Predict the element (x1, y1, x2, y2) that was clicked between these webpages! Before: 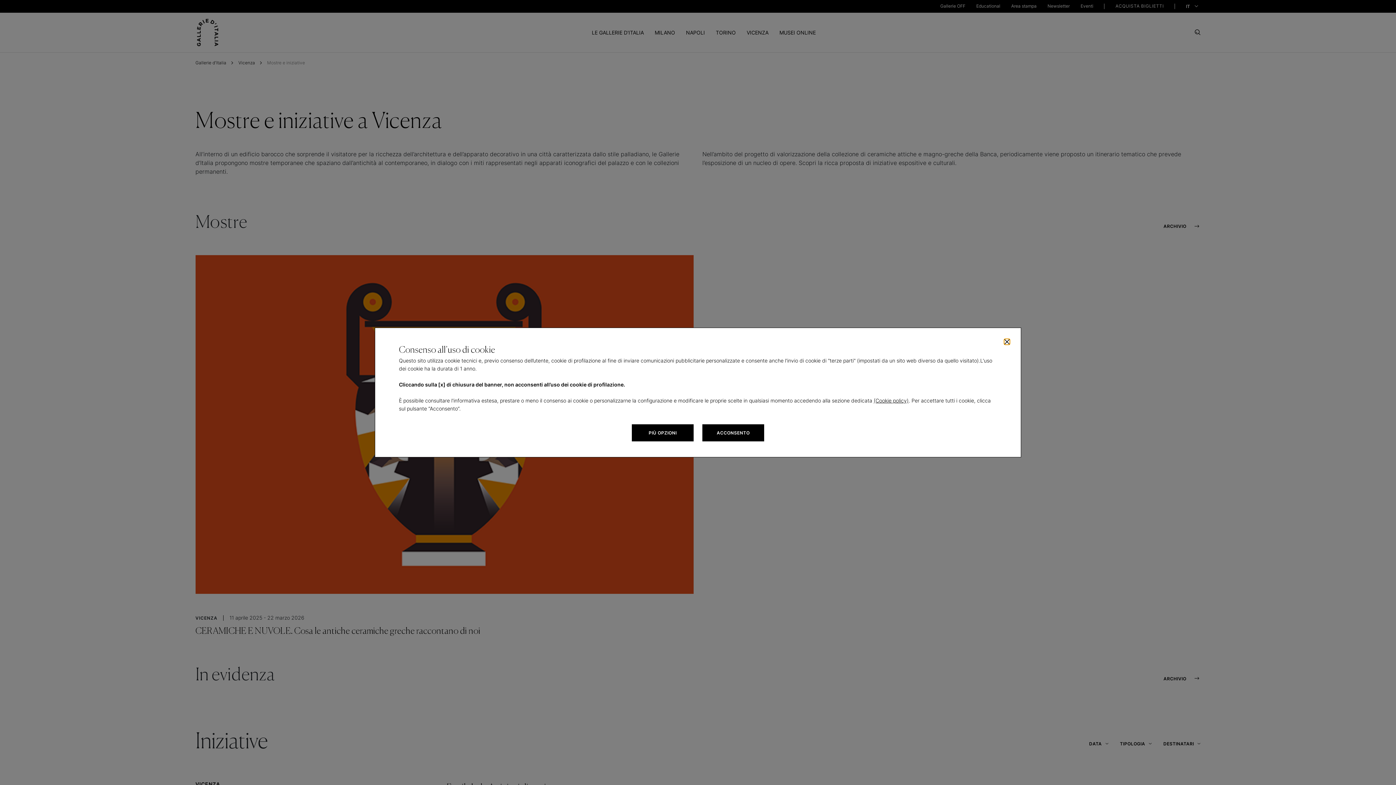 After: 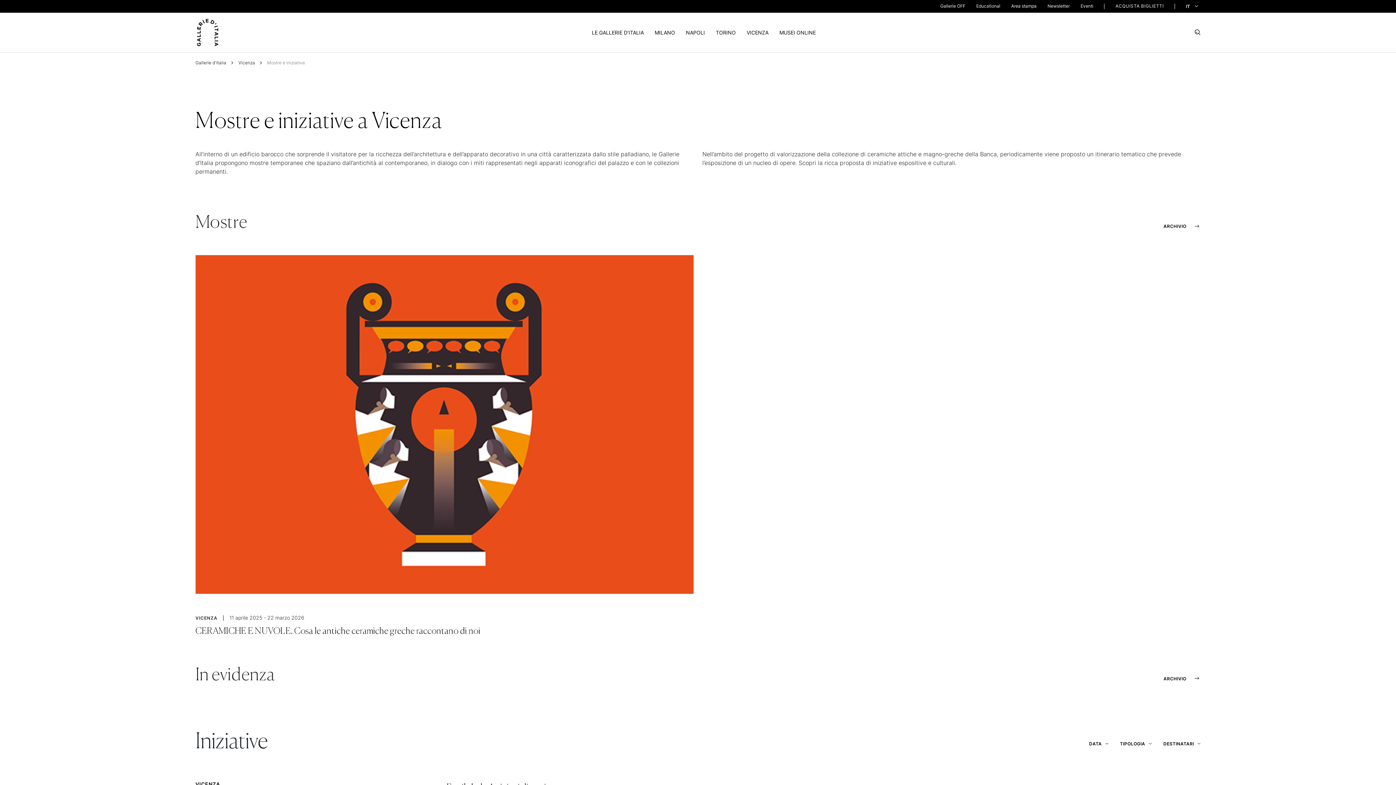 Action: bbox: (873, 397, 908, 403) label: (Cookie policy)